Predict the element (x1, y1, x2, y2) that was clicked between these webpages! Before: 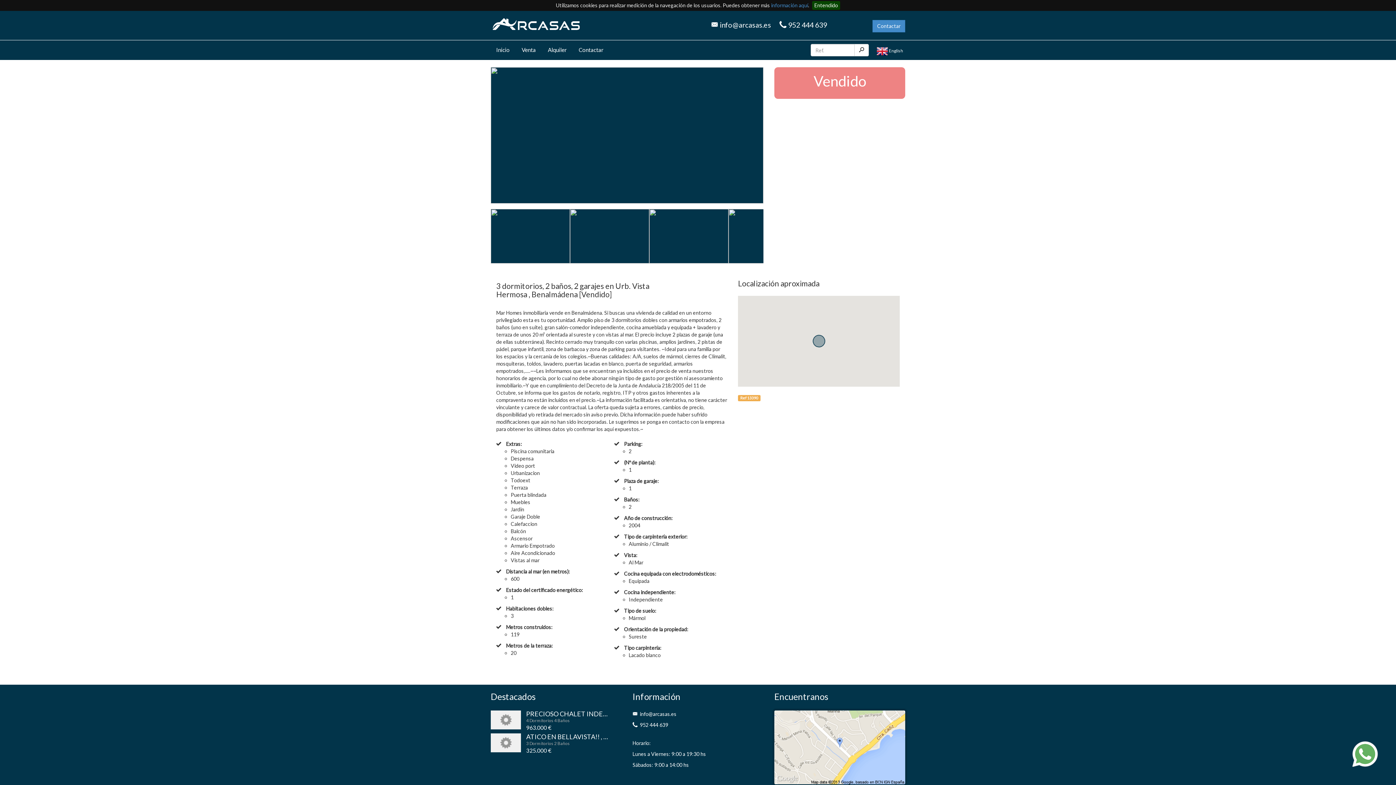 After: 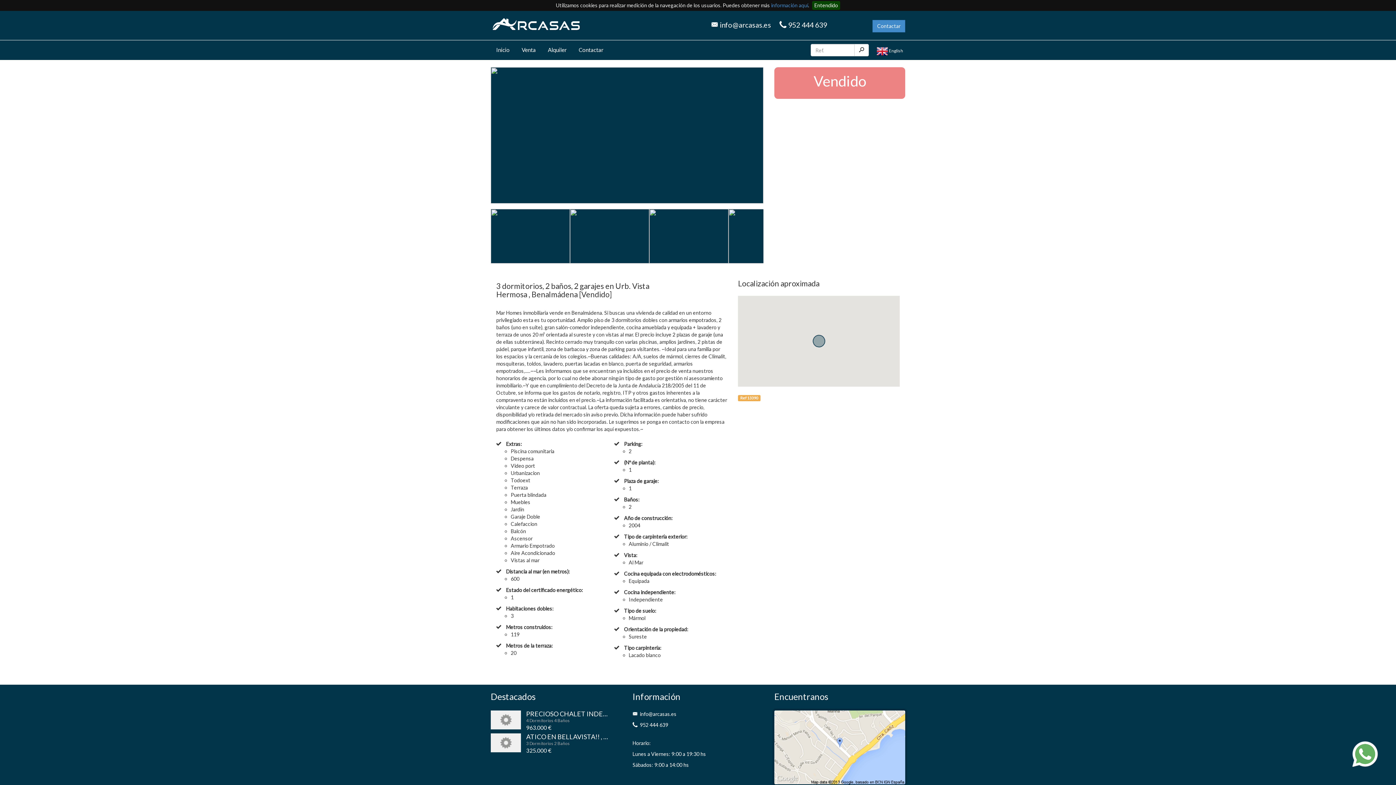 Action: label:  info@arcasas.es bbox: (632, 711, 676, 717)